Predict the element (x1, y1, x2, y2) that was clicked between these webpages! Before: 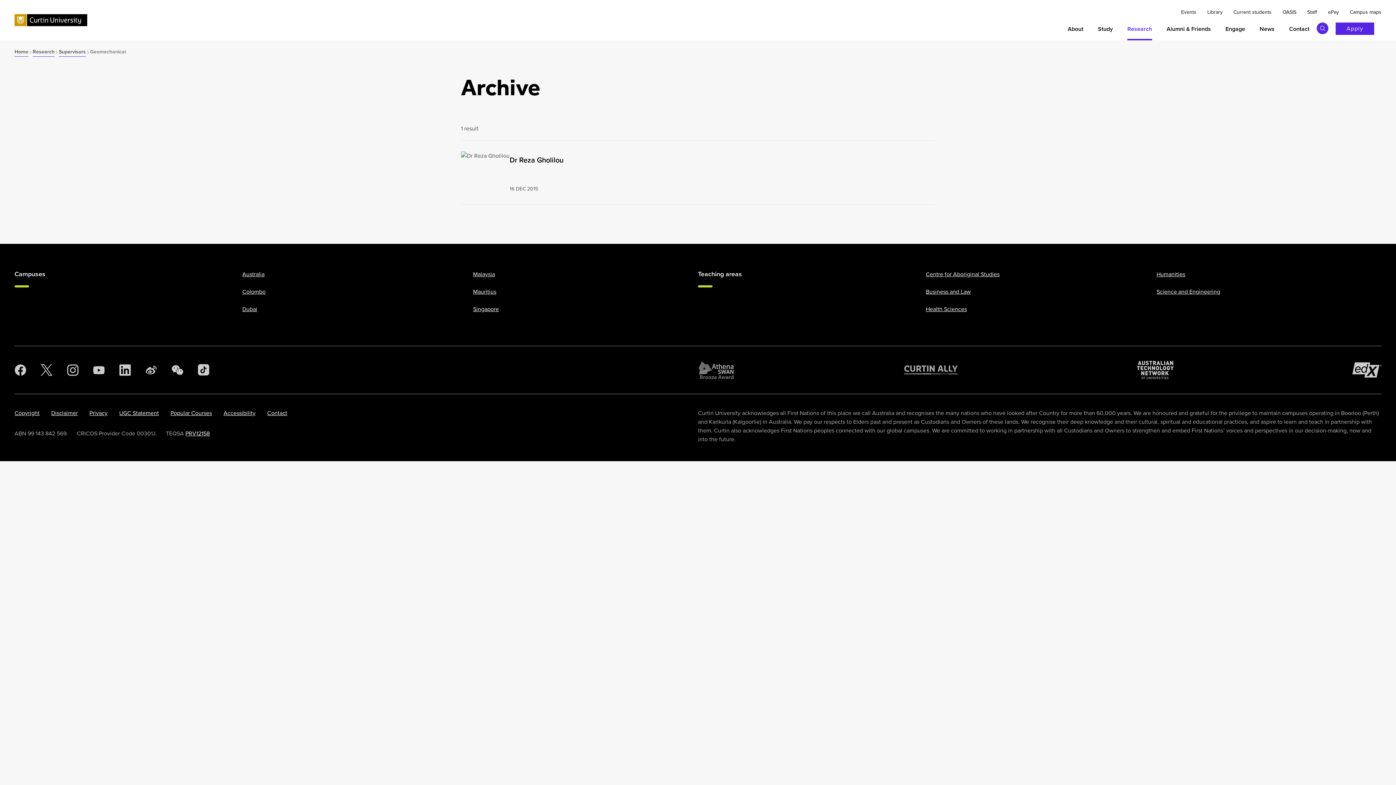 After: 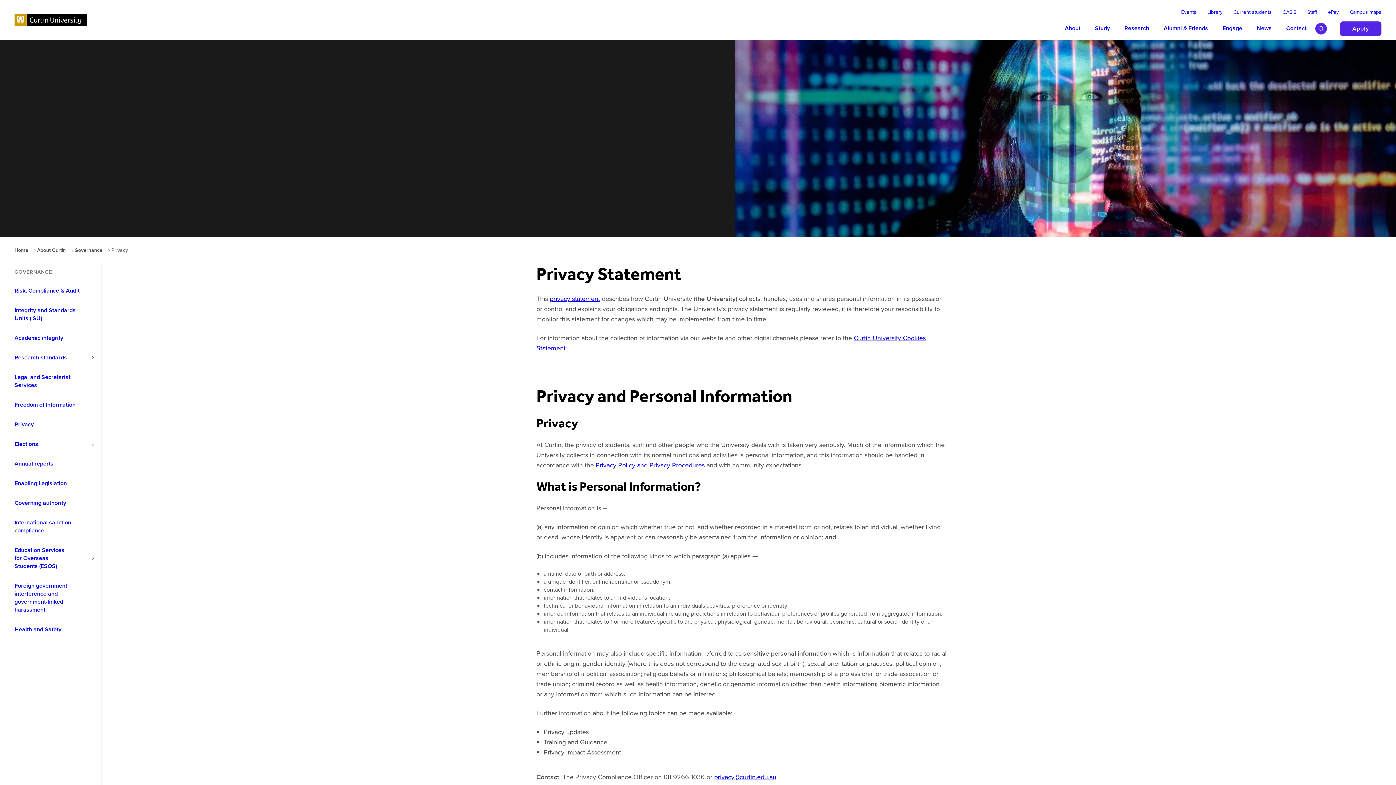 Action: label: Privacy bbox: (89, 409, 107, 417)